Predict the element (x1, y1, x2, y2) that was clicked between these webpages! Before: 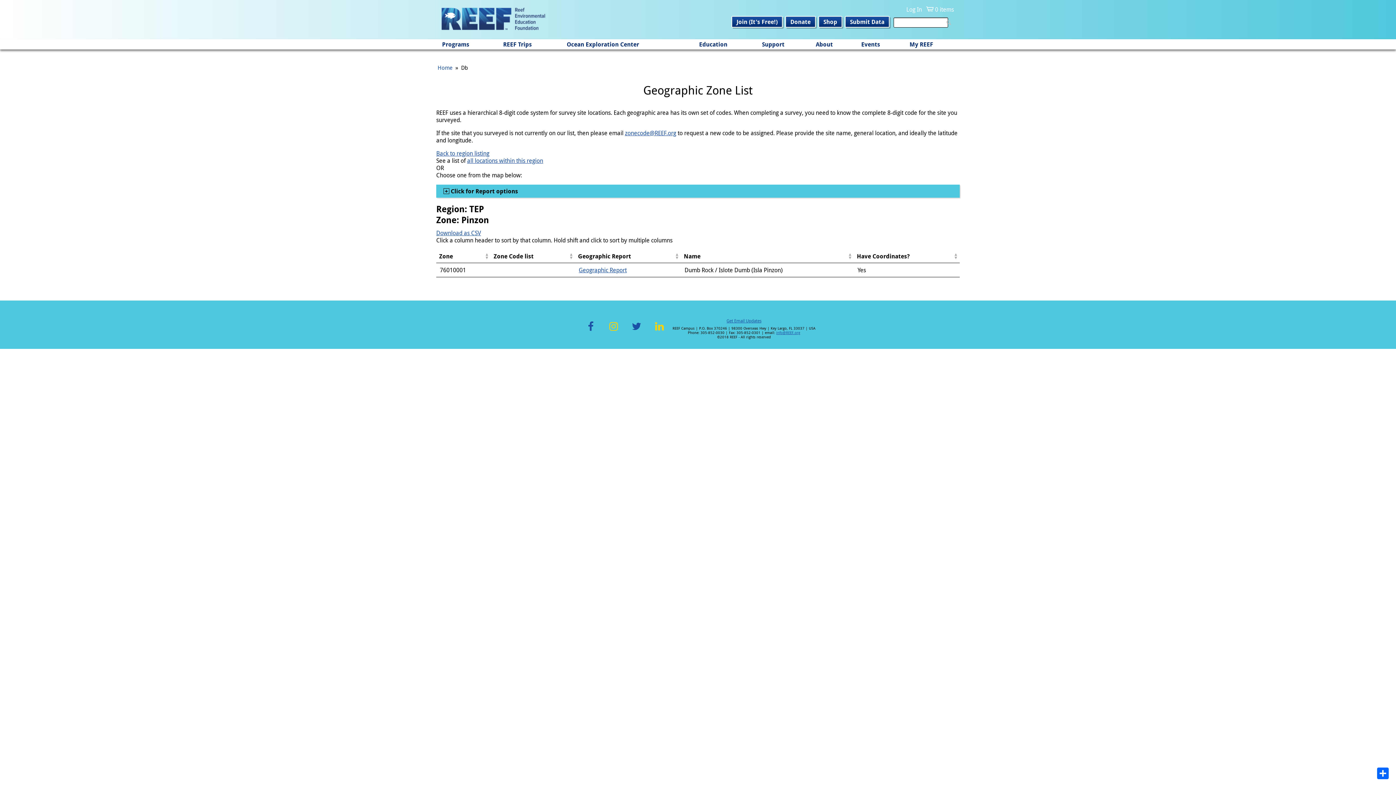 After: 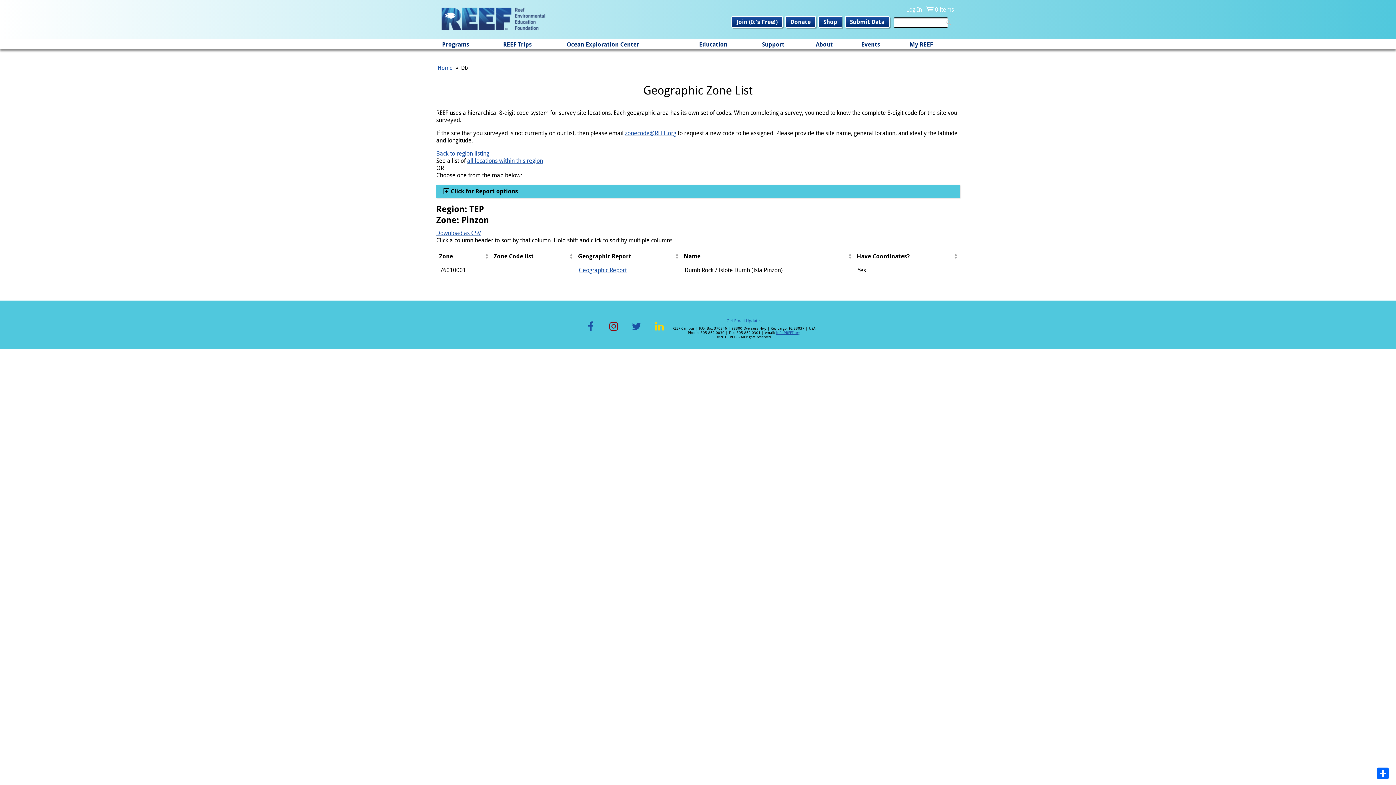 Action: label: Instagram bbox: (608, 321, 618, 331)